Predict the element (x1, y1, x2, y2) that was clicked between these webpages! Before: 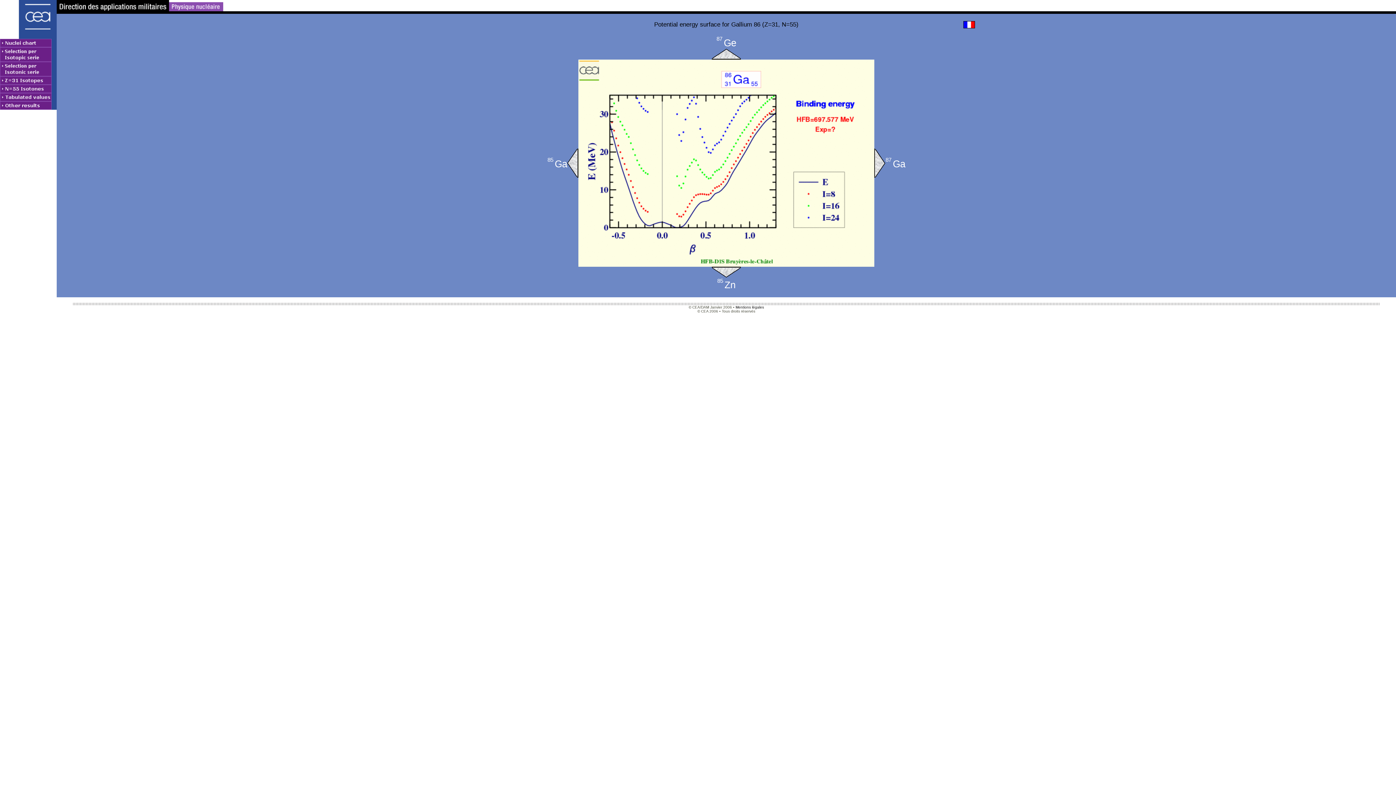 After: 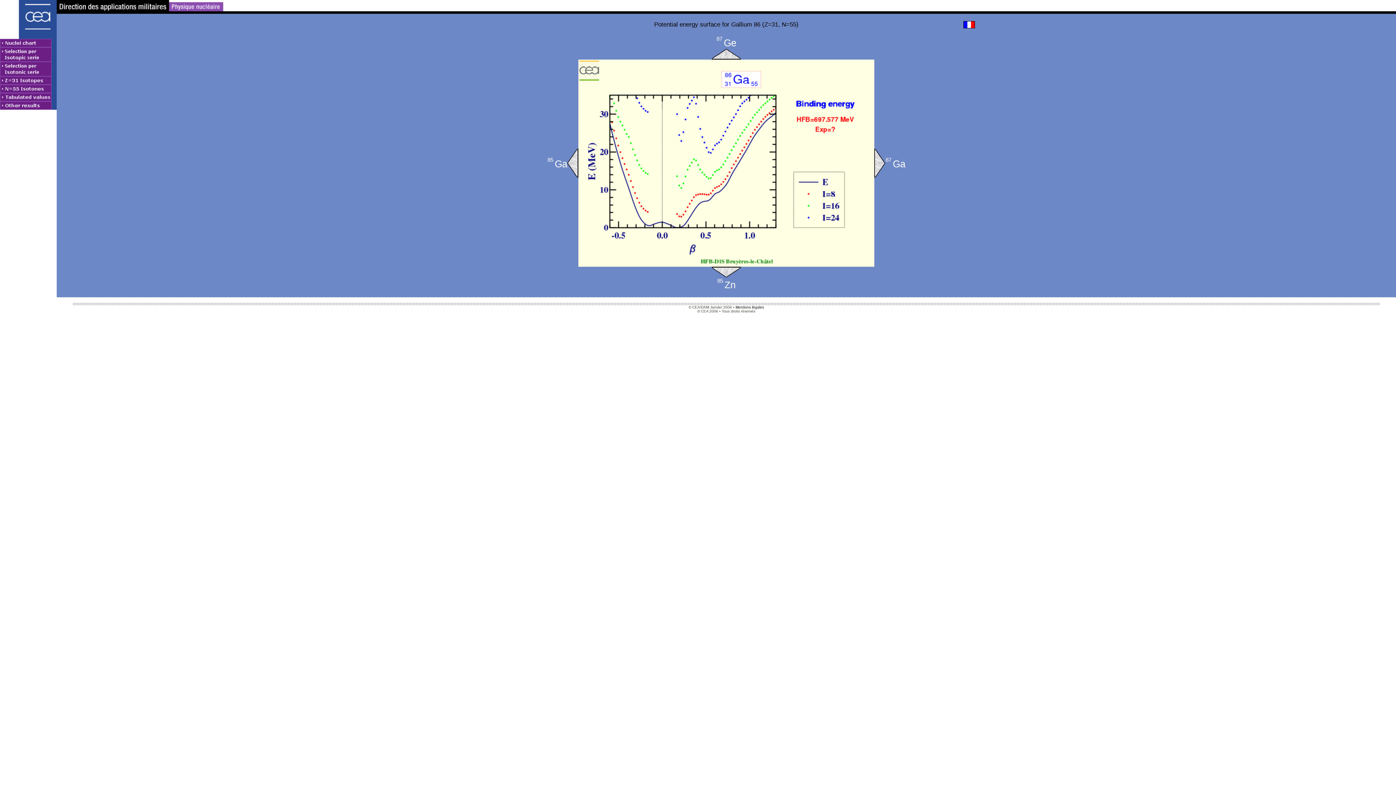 Action: bbox: (578, 59, 874, 266)